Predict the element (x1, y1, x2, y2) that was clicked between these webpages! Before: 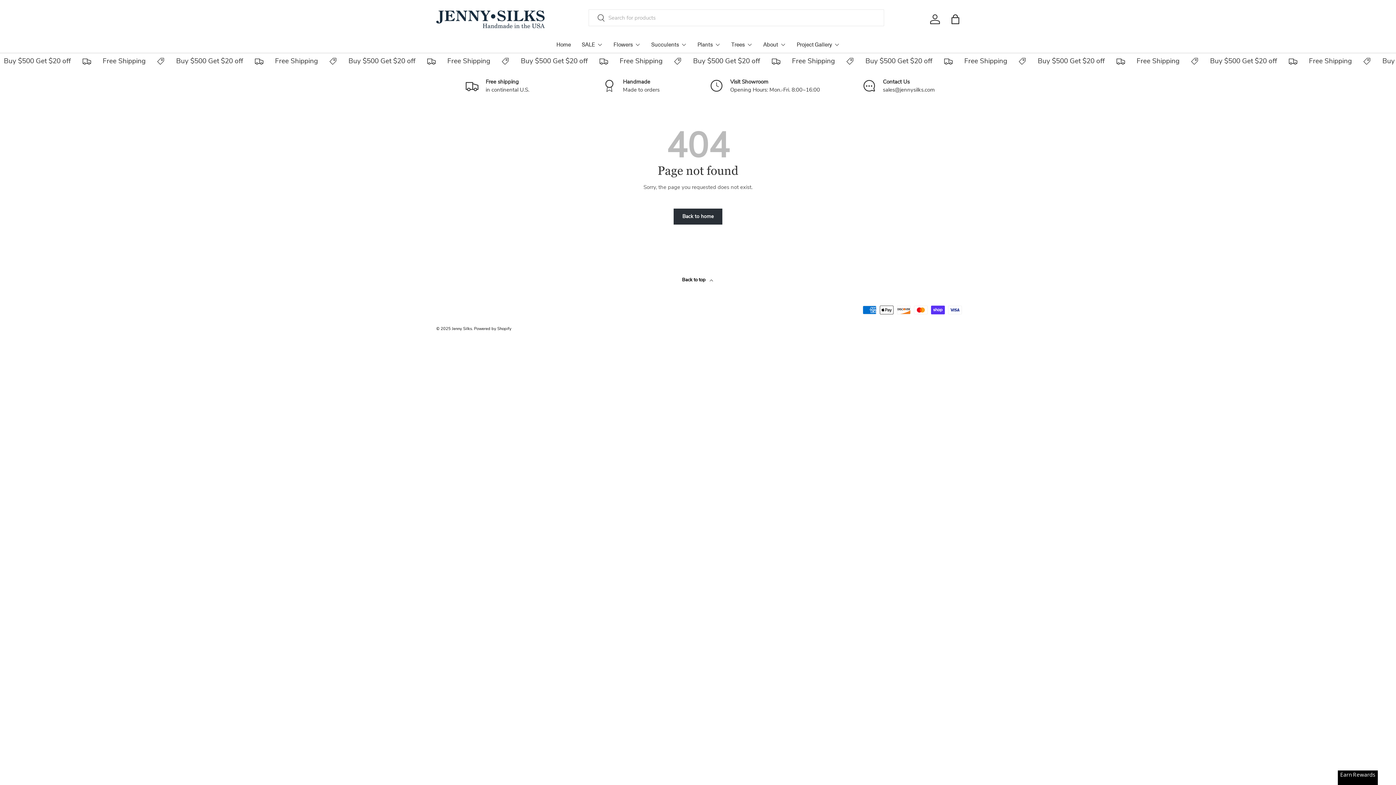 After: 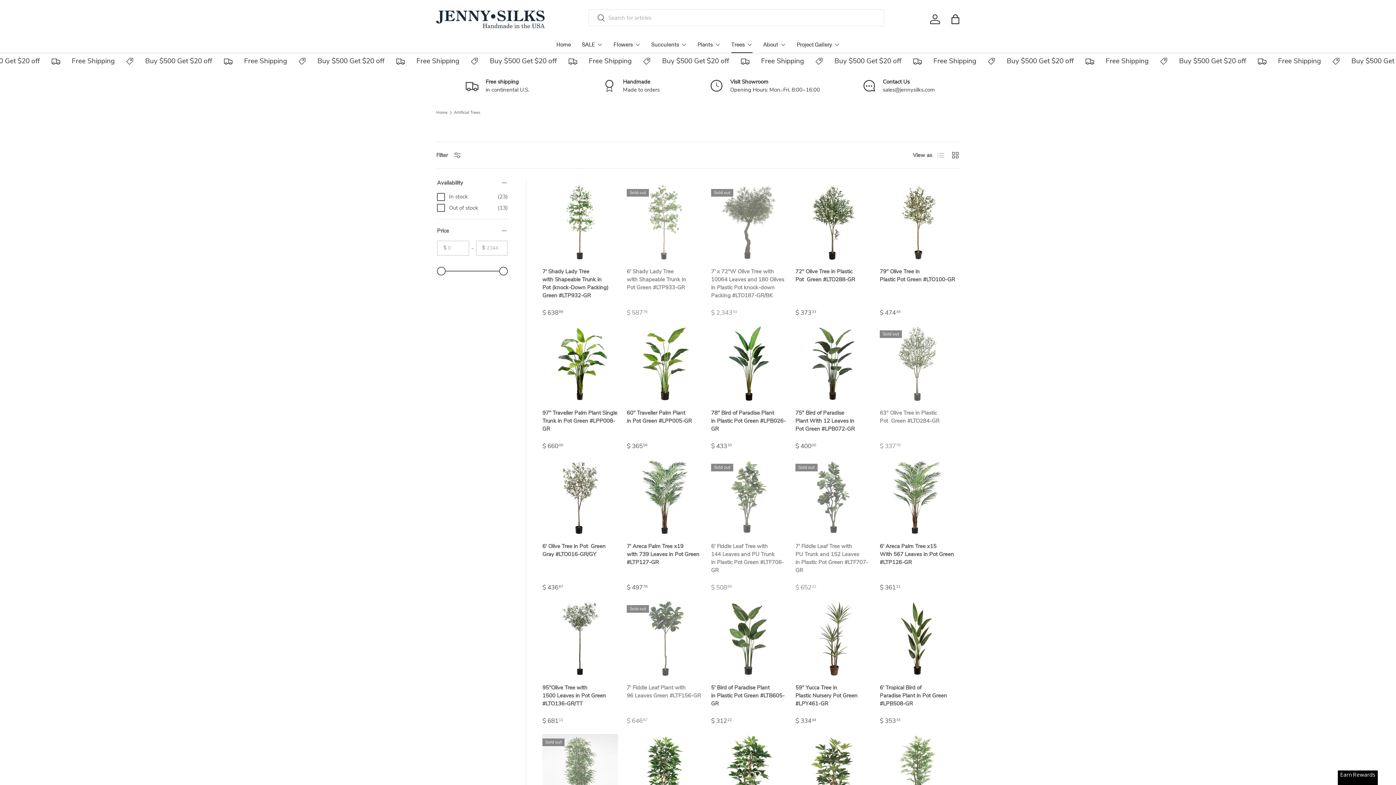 Action: label: Trees bbox: (731, 35, 752, 52)